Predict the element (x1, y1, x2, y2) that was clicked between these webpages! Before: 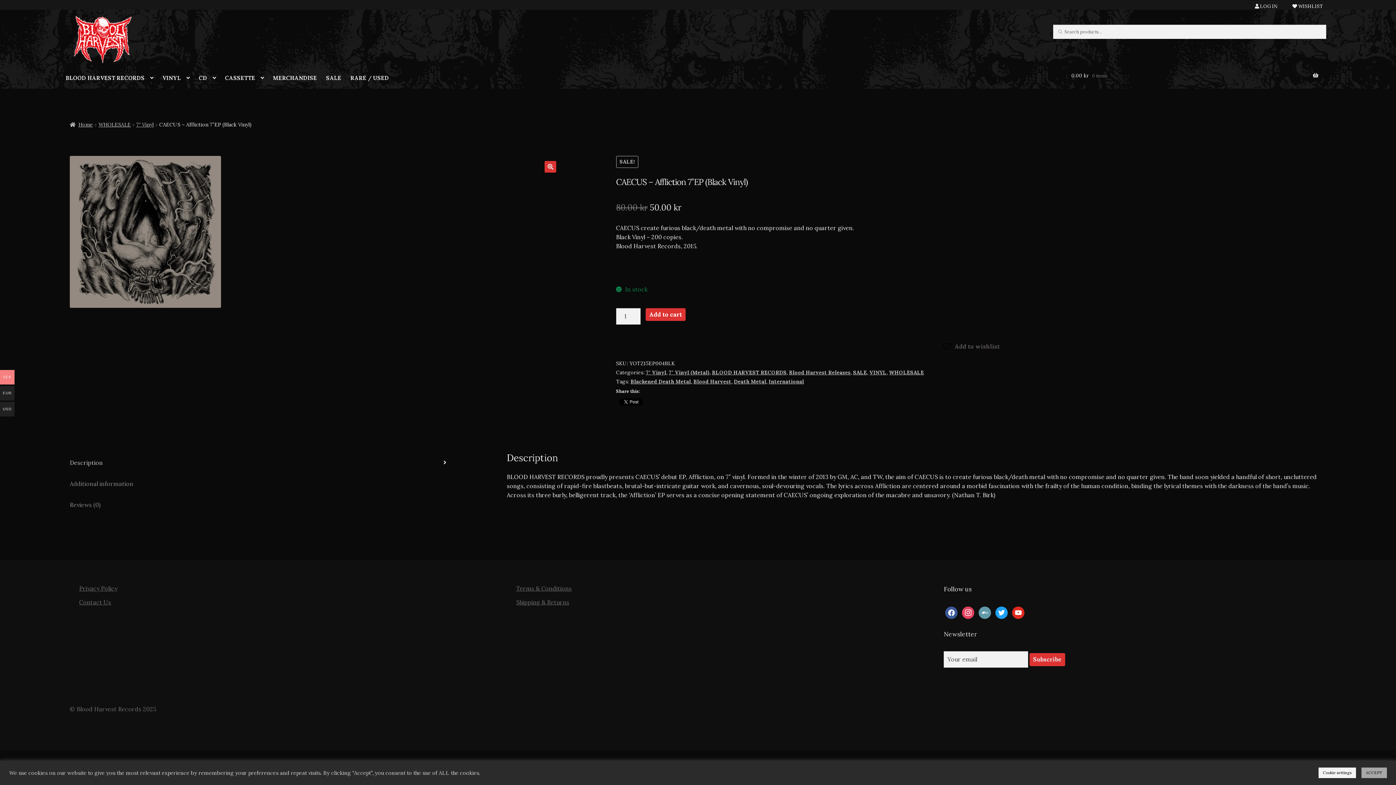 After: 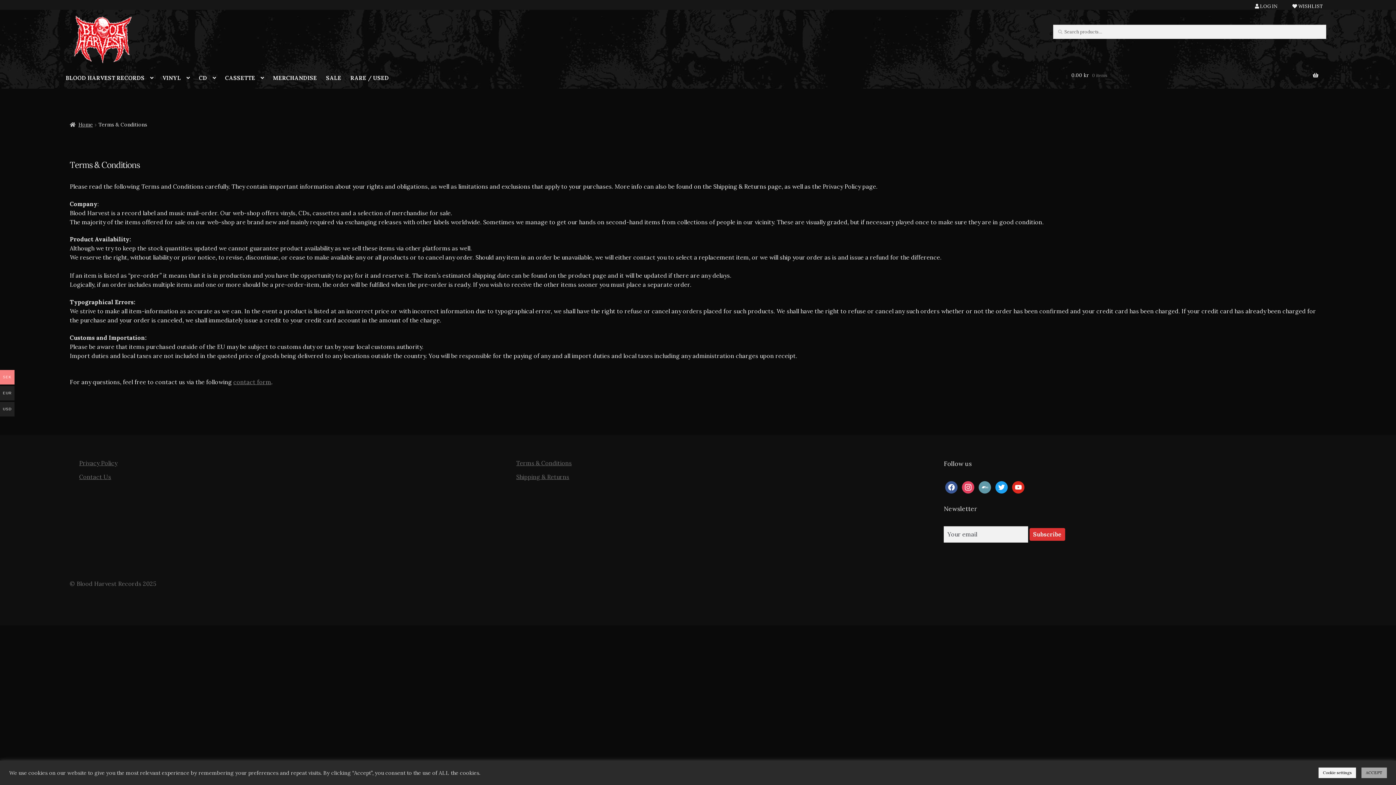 Action: bbox: (516, 585, 571, 592) label: Terms & Conditions